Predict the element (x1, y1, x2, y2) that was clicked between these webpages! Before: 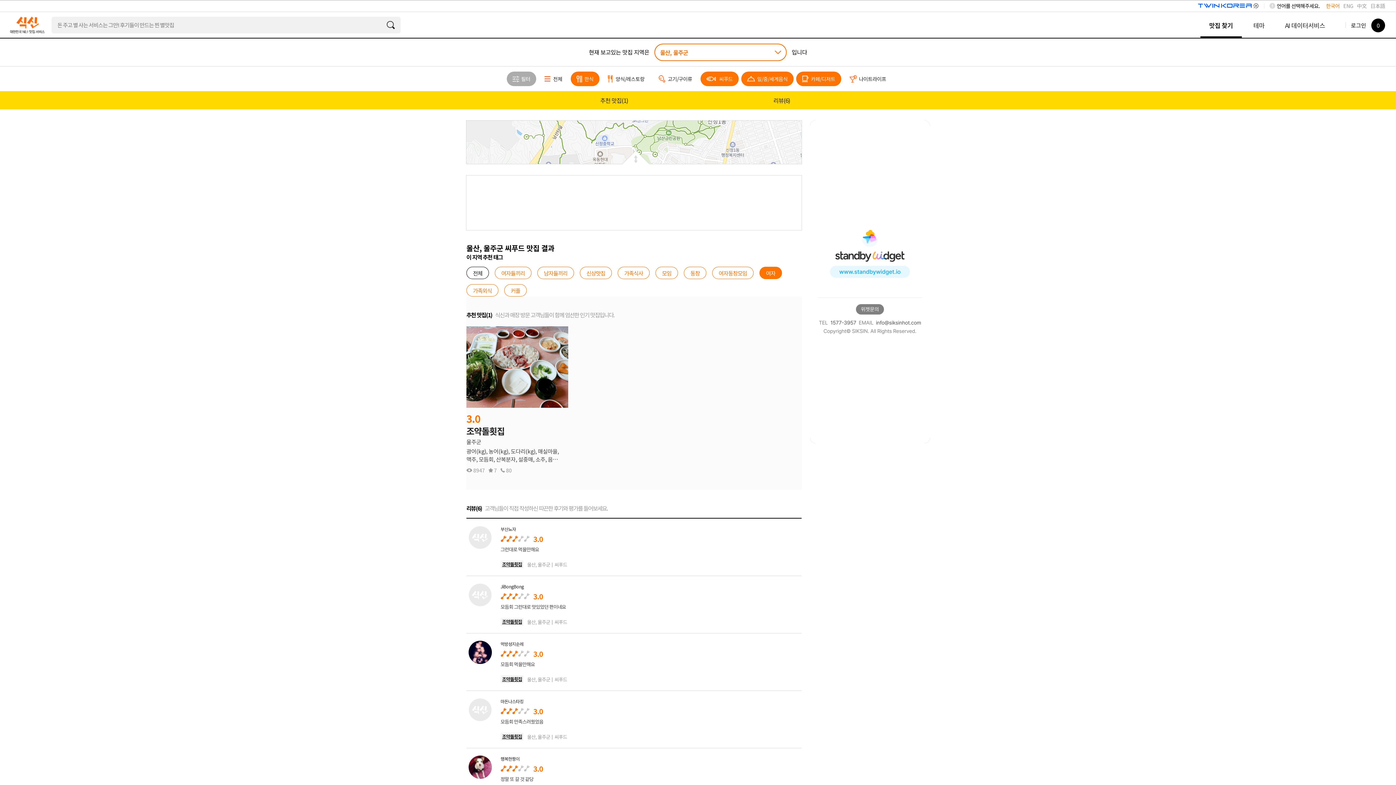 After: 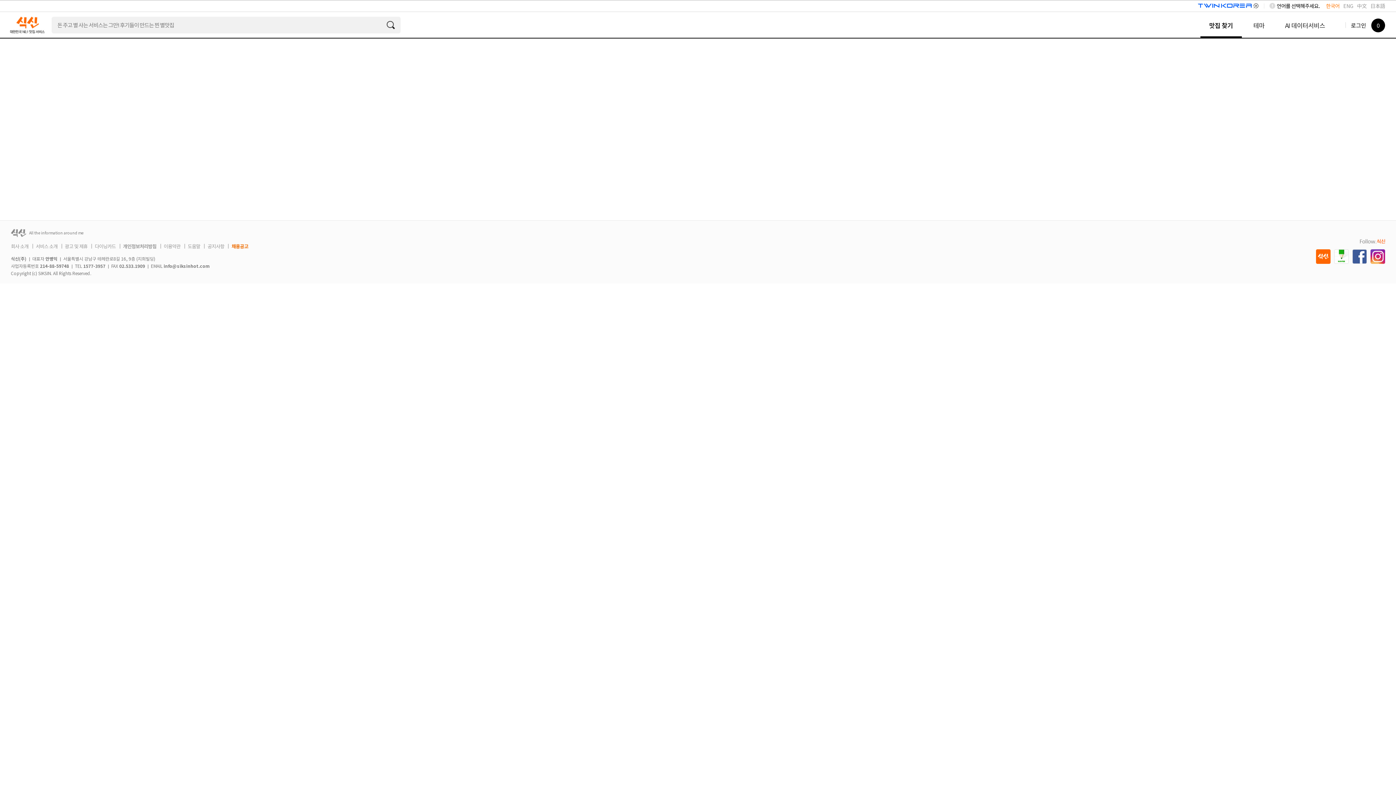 Action: bbox: (502, 733, 522, 740) label: 조약돌횟집